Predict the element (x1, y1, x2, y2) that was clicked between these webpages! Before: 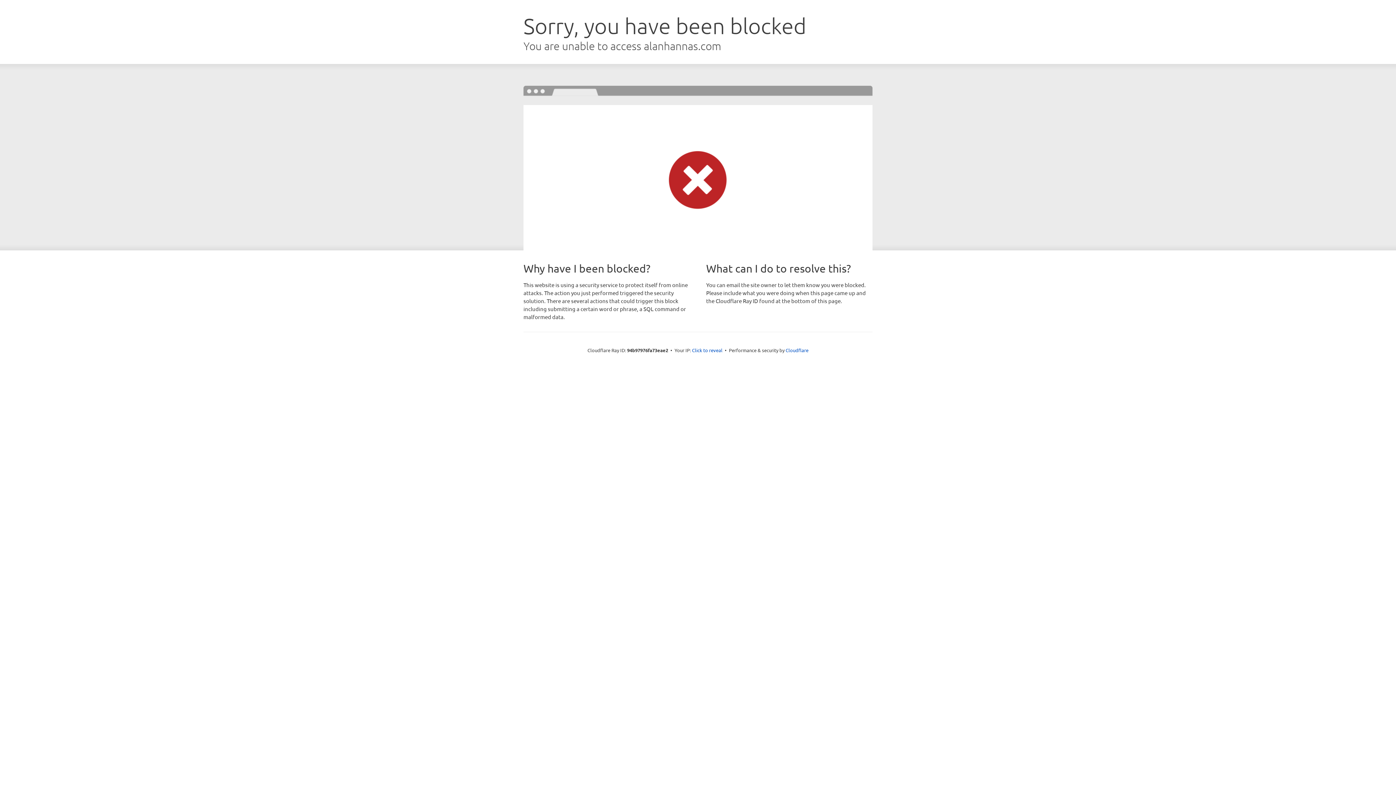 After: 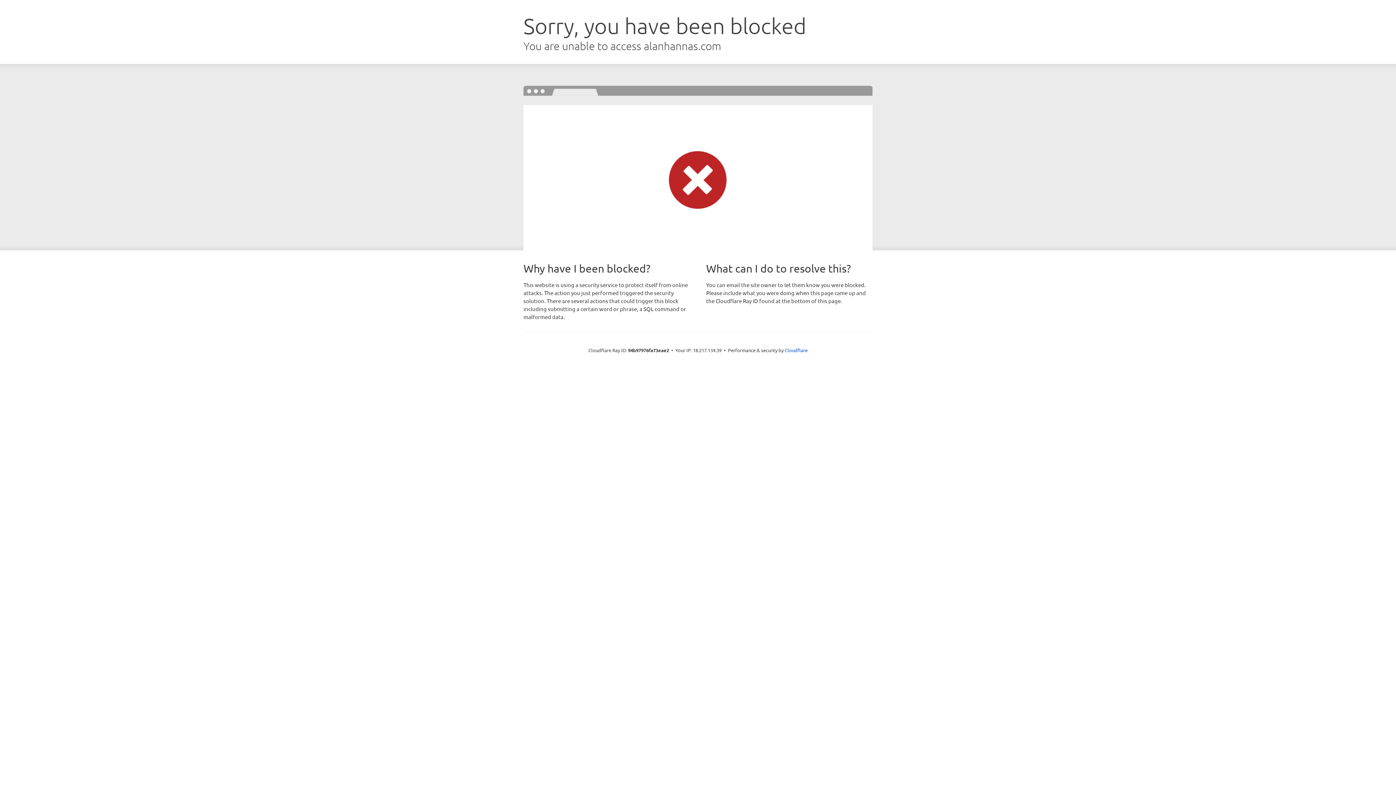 Action: label: Click to reveal bbox: (692, 346, 722, 353)